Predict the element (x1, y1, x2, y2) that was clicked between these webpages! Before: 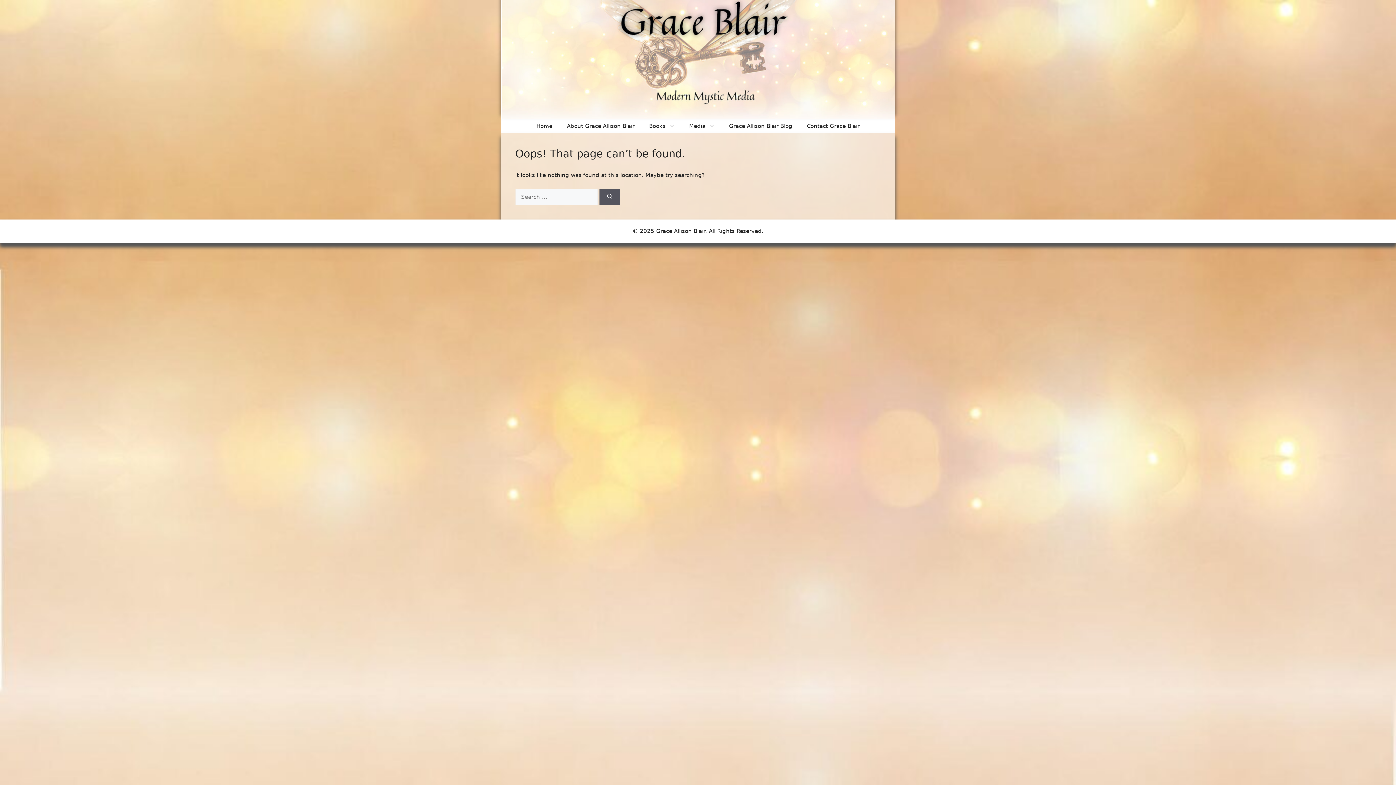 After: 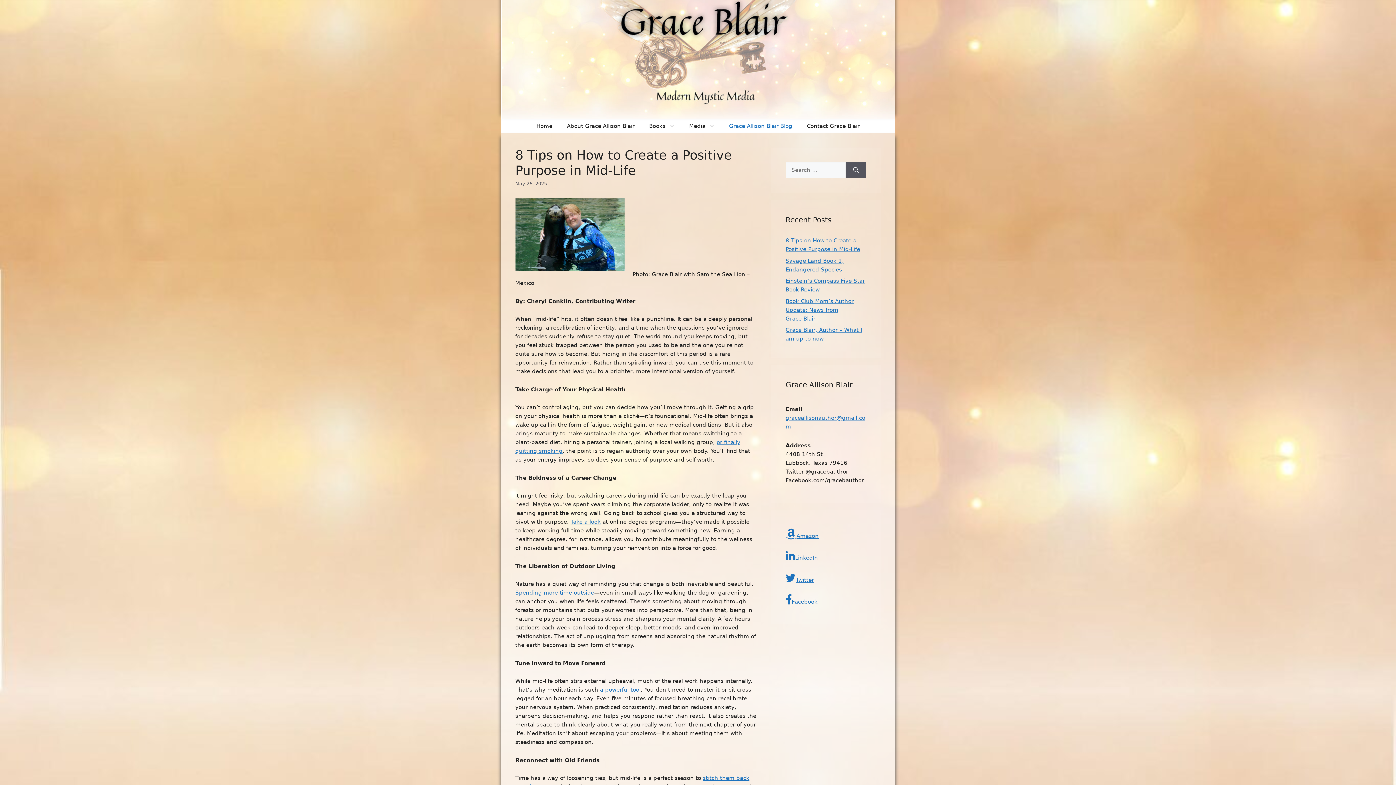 Action: label: Grace Allison Blair Blog bbox: (722, 119, 799, 133)